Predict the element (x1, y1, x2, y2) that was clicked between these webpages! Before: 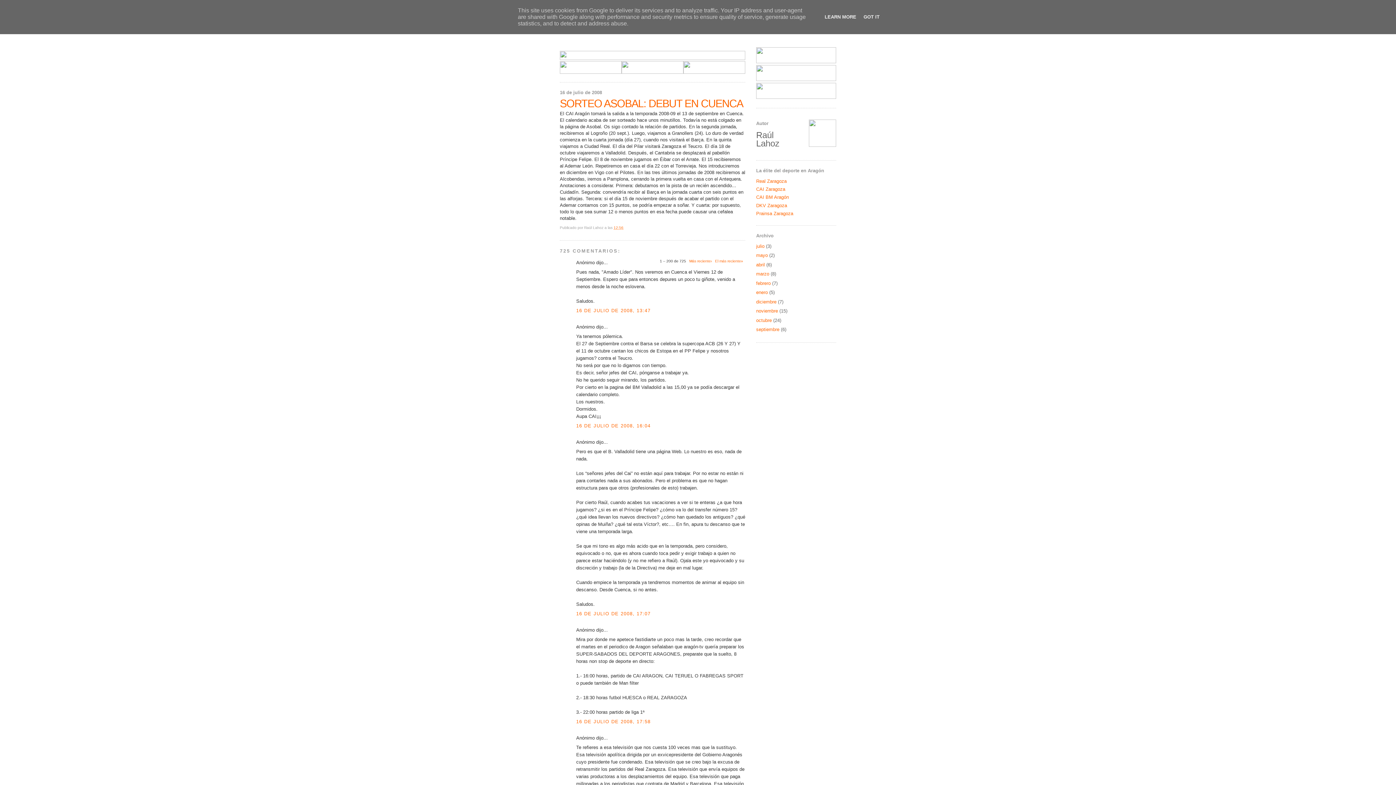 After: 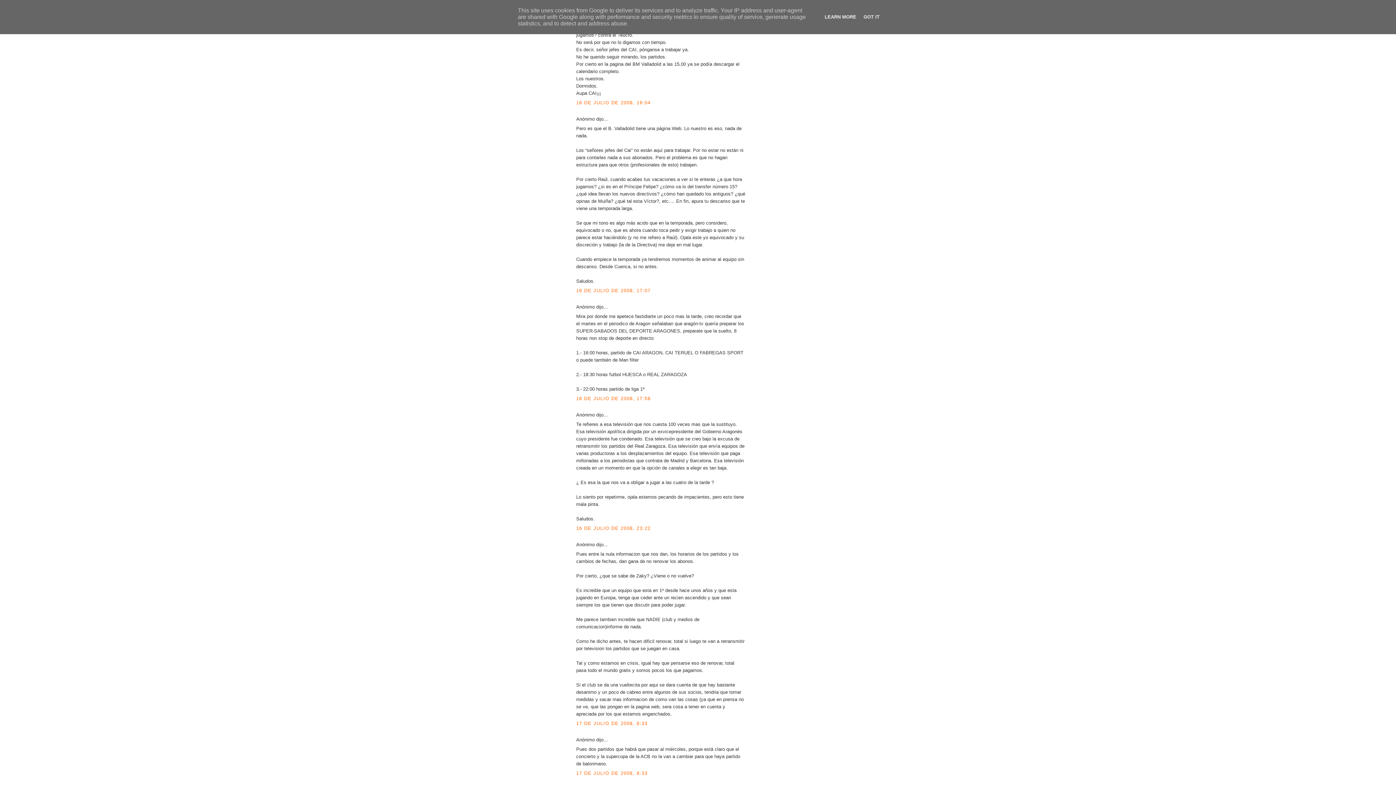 Action: bbox: (576, 423, 650, 428) label: 16 DE JULIO DE 2008, 16:04